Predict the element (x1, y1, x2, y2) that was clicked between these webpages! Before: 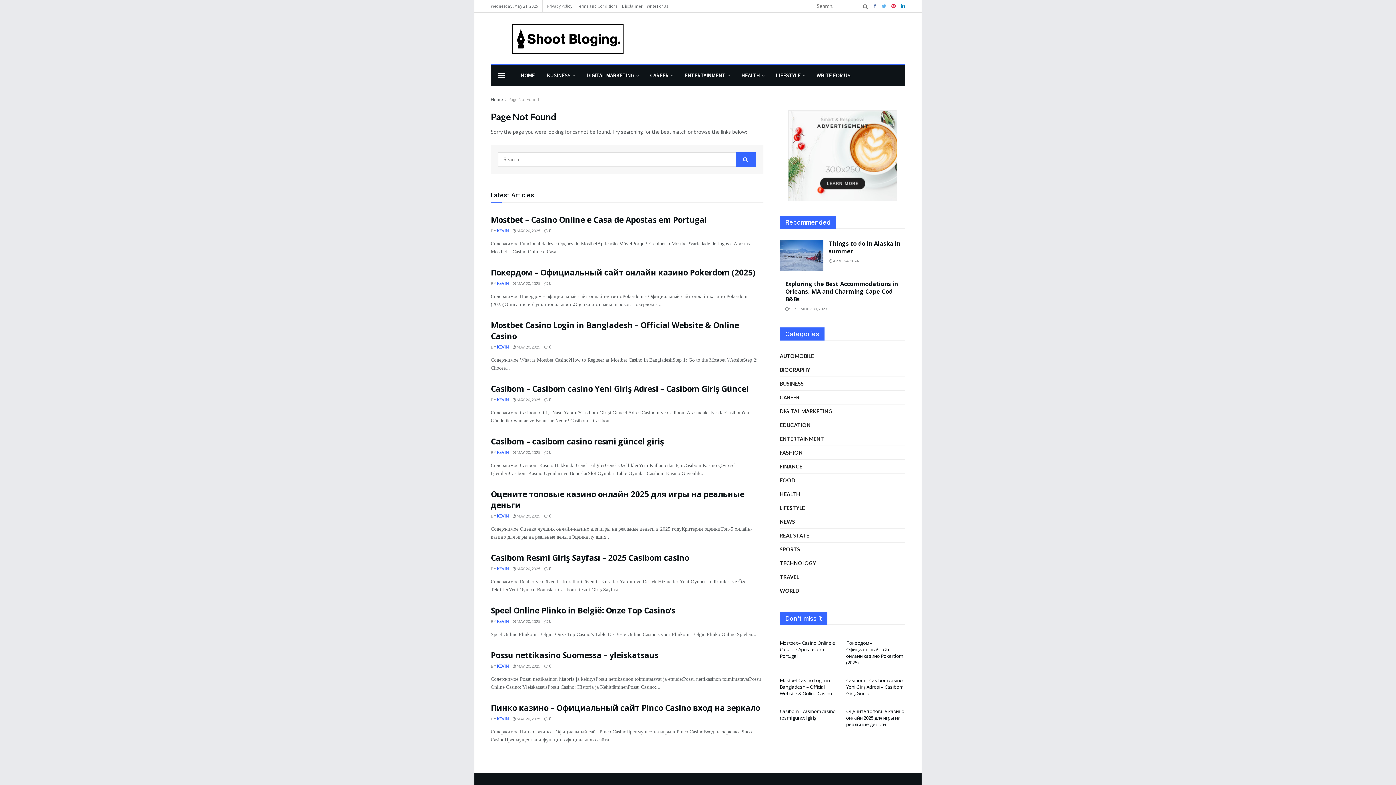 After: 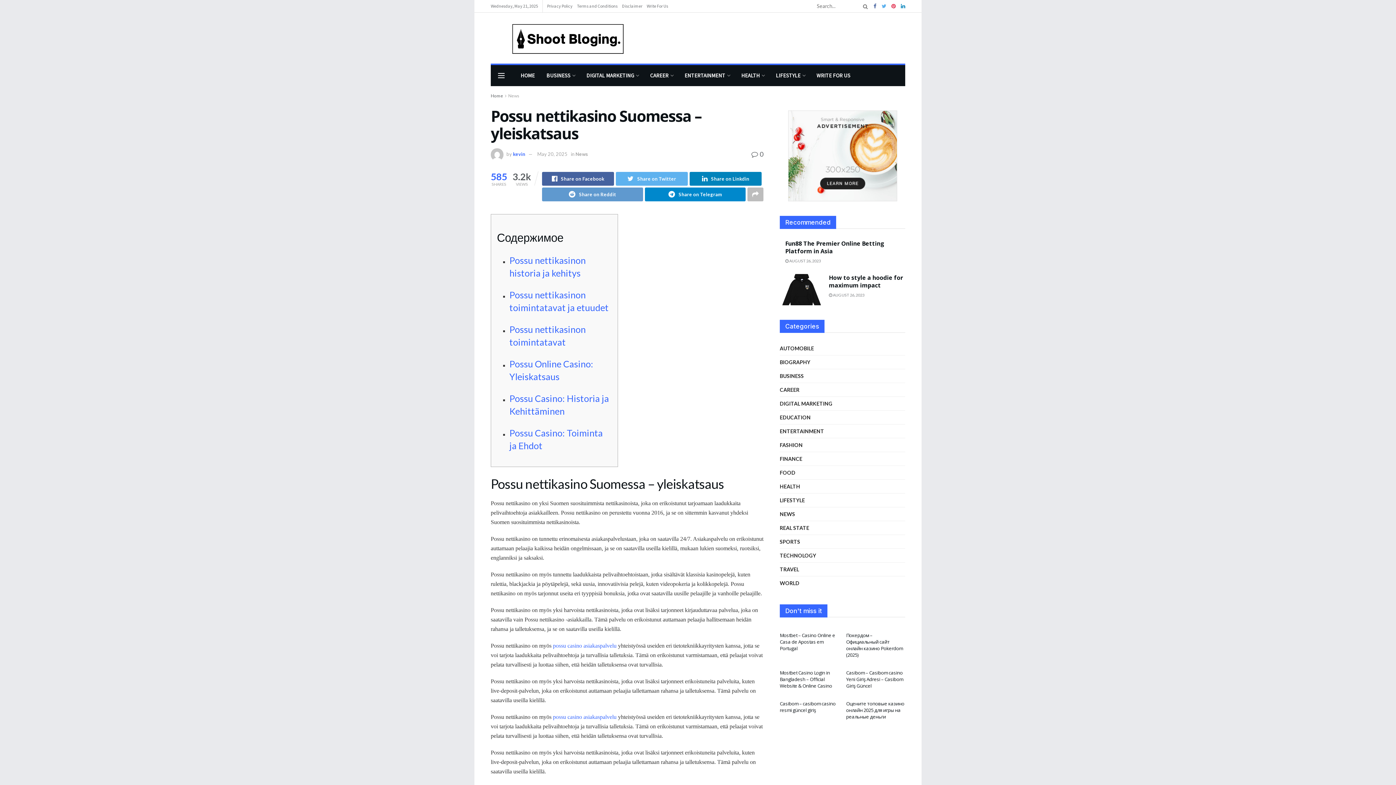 Action: bbox: (512, 663, 540, 668) label:  MAY 20, 2025